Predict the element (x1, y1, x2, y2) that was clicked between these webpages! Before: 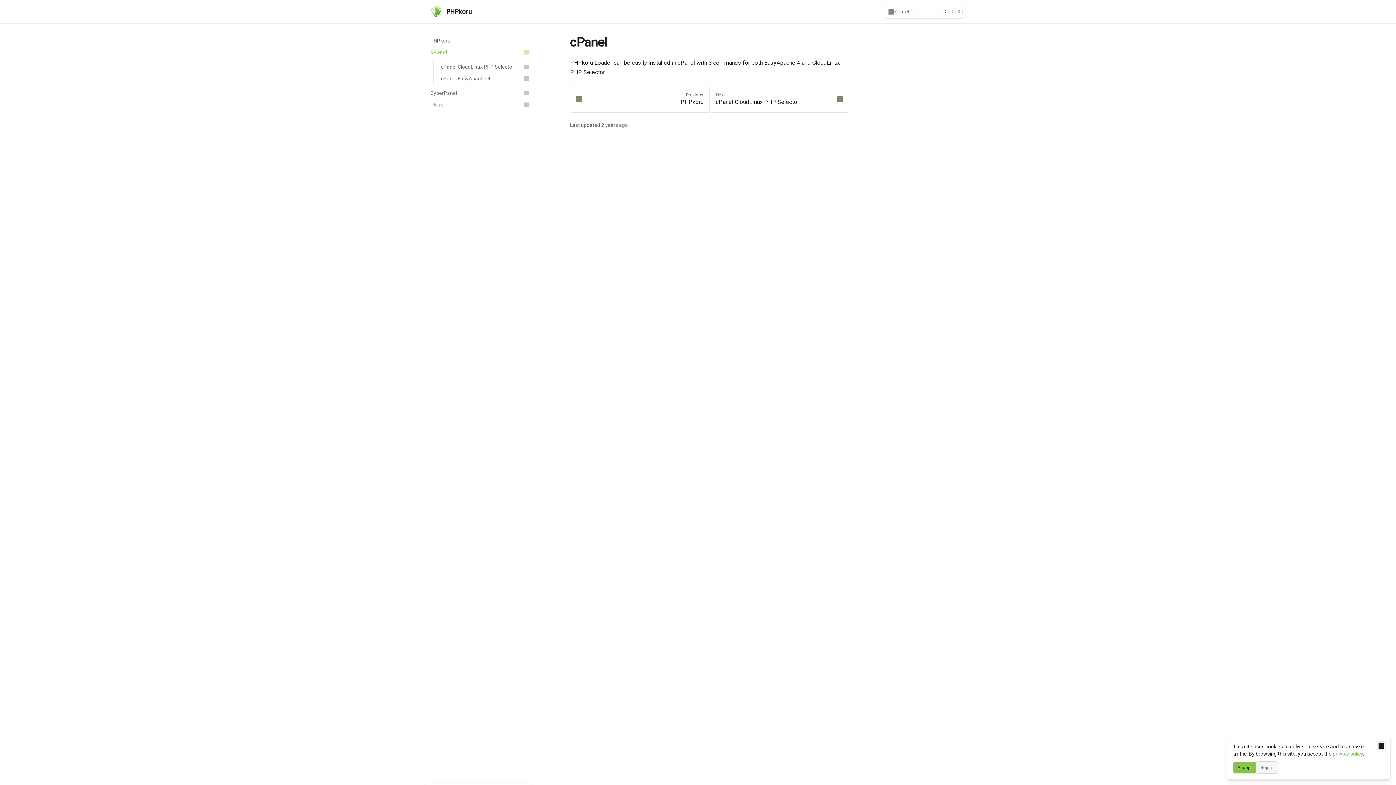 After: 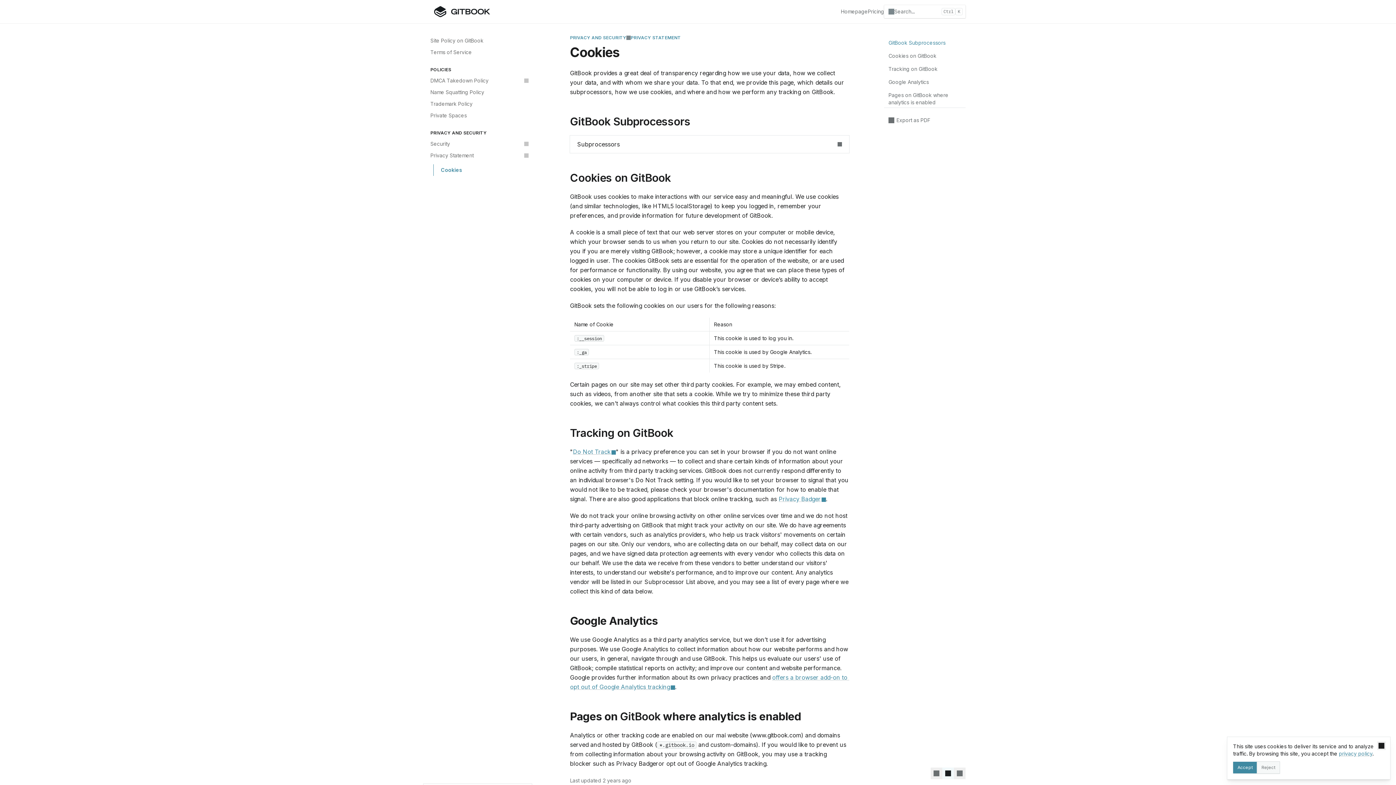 Action: bbox: (1333, 751, 1363, 757) label: privacy policy